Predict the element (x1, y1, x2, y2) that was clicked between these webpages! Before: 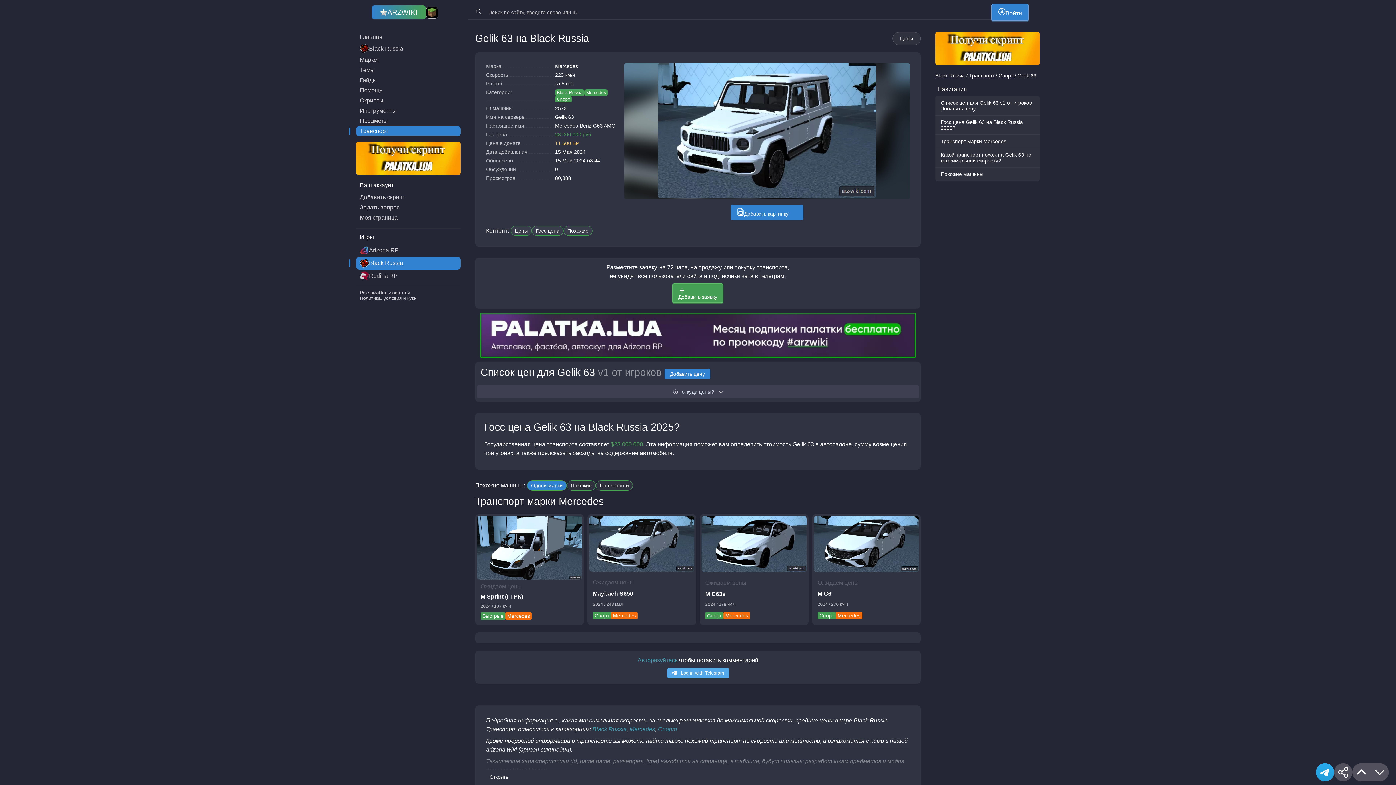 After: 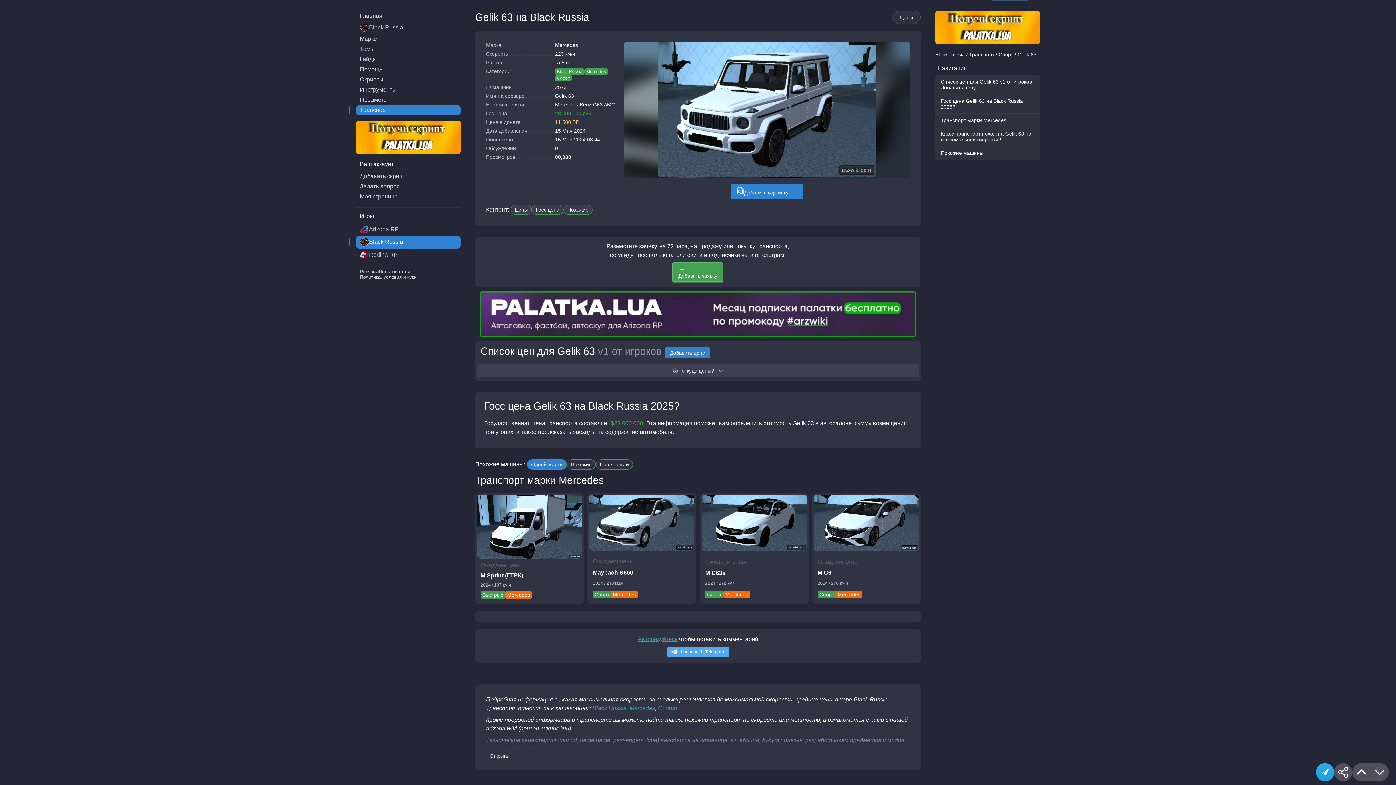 Action: bbox: (532, 225, 563, 236) label: Госс цена